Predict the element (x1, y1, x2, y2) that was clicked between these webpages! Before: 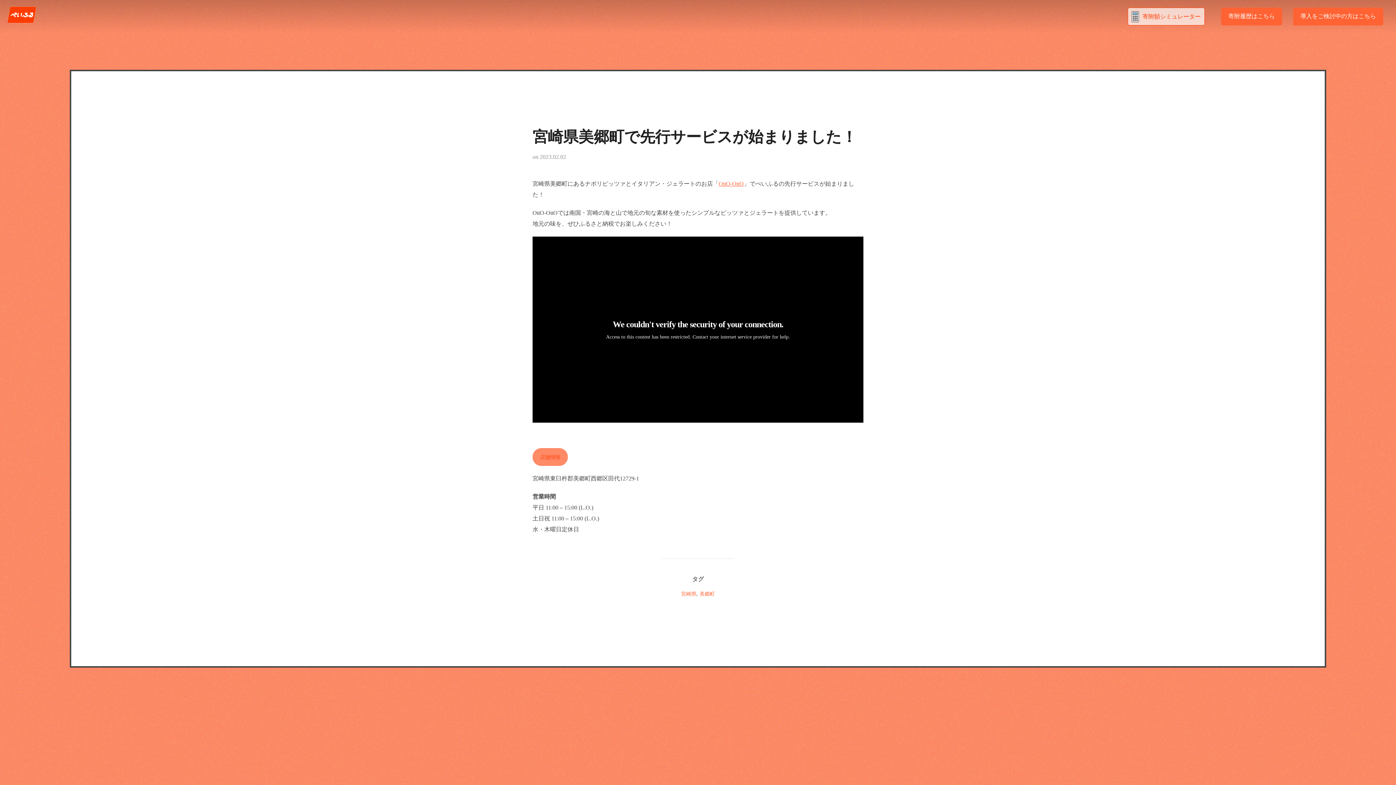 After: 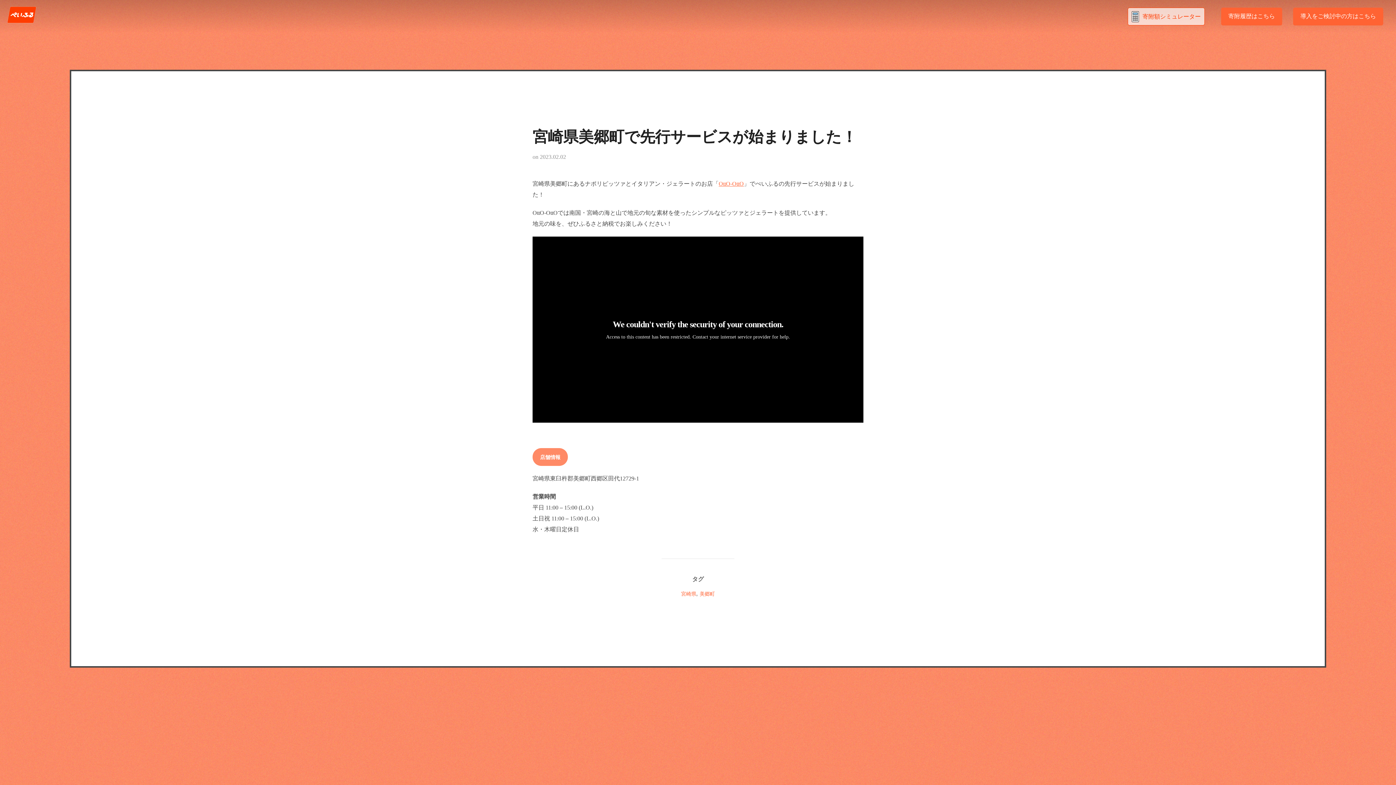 Action: bbox: (532, 448, 568, 466) label: 店舗情報